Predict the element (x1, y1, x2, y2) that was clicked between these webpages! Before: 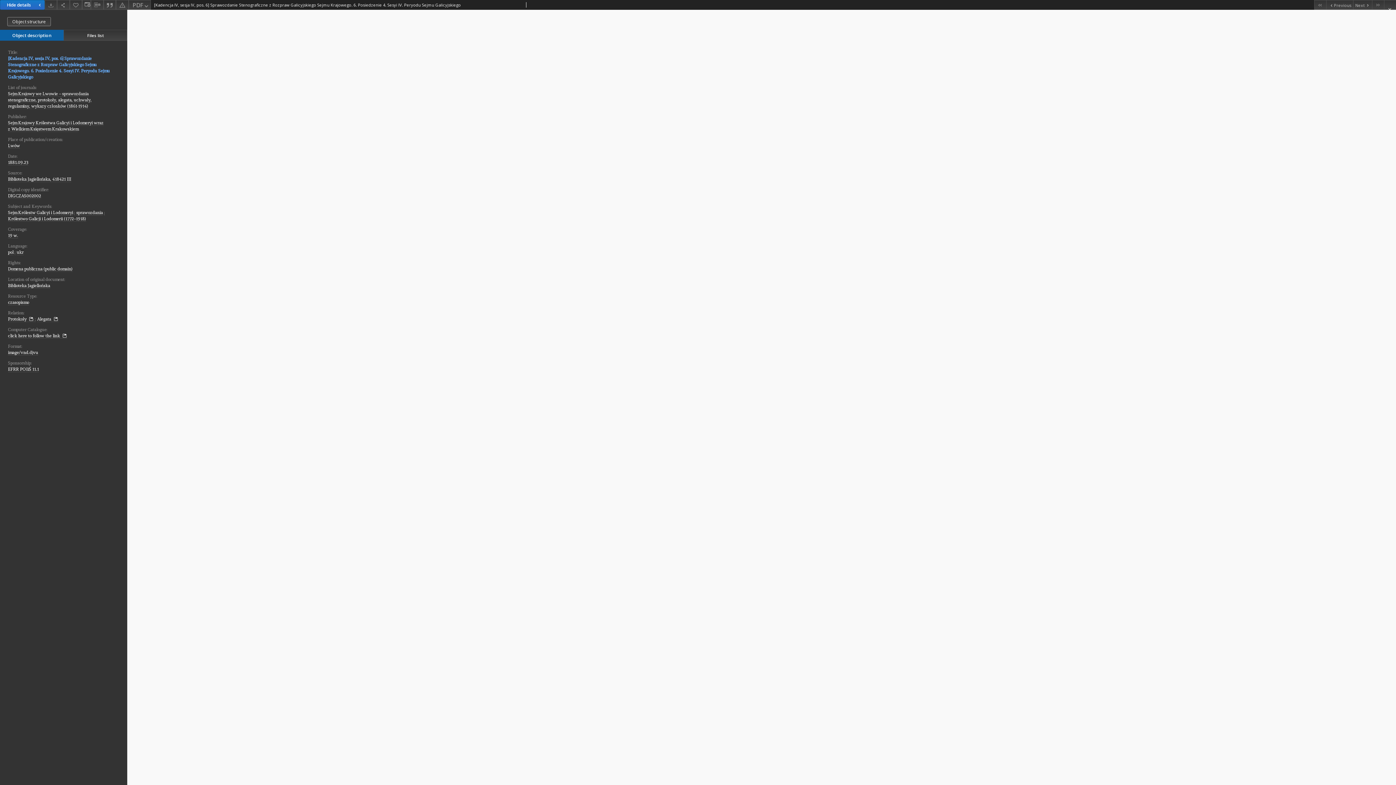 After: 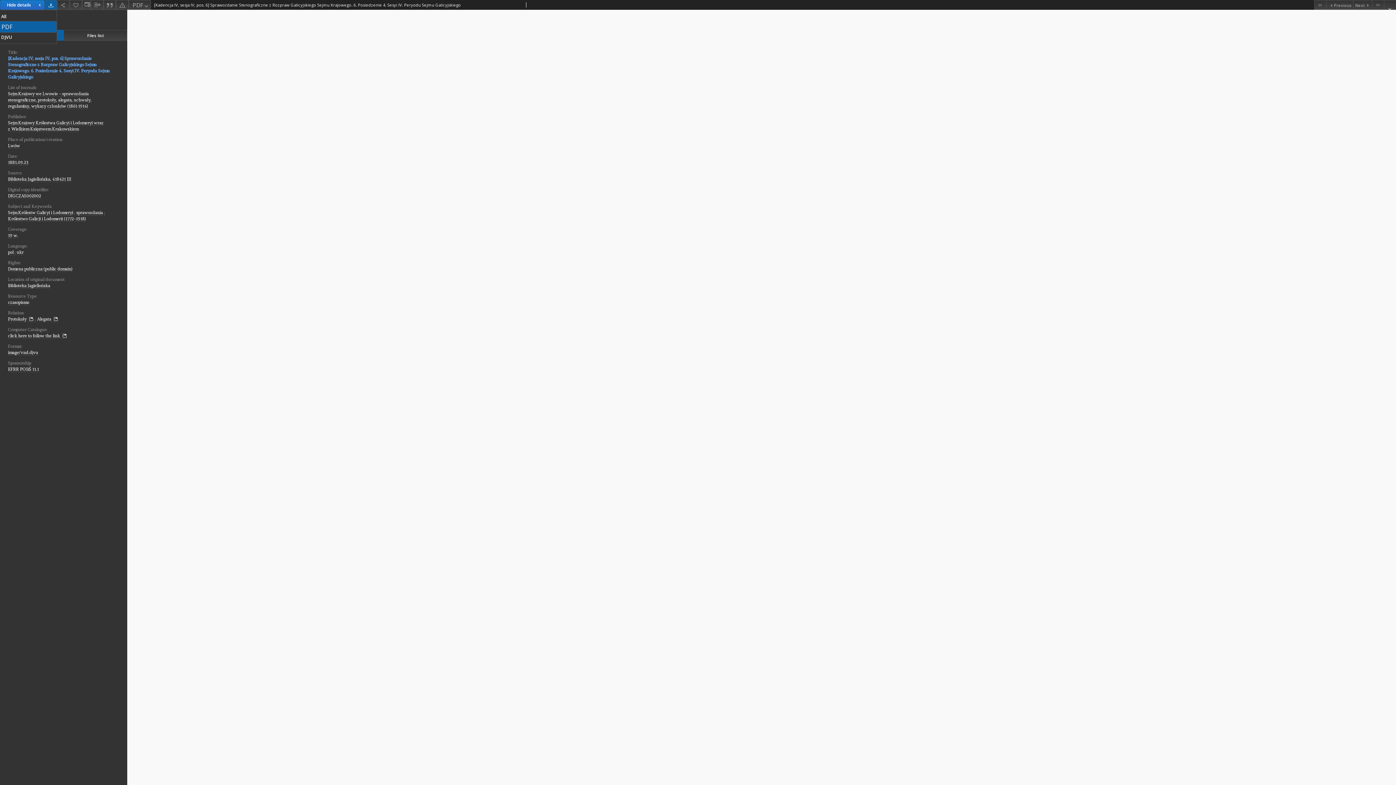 Action: bbox: (44, 0, 57, 9) label: Download